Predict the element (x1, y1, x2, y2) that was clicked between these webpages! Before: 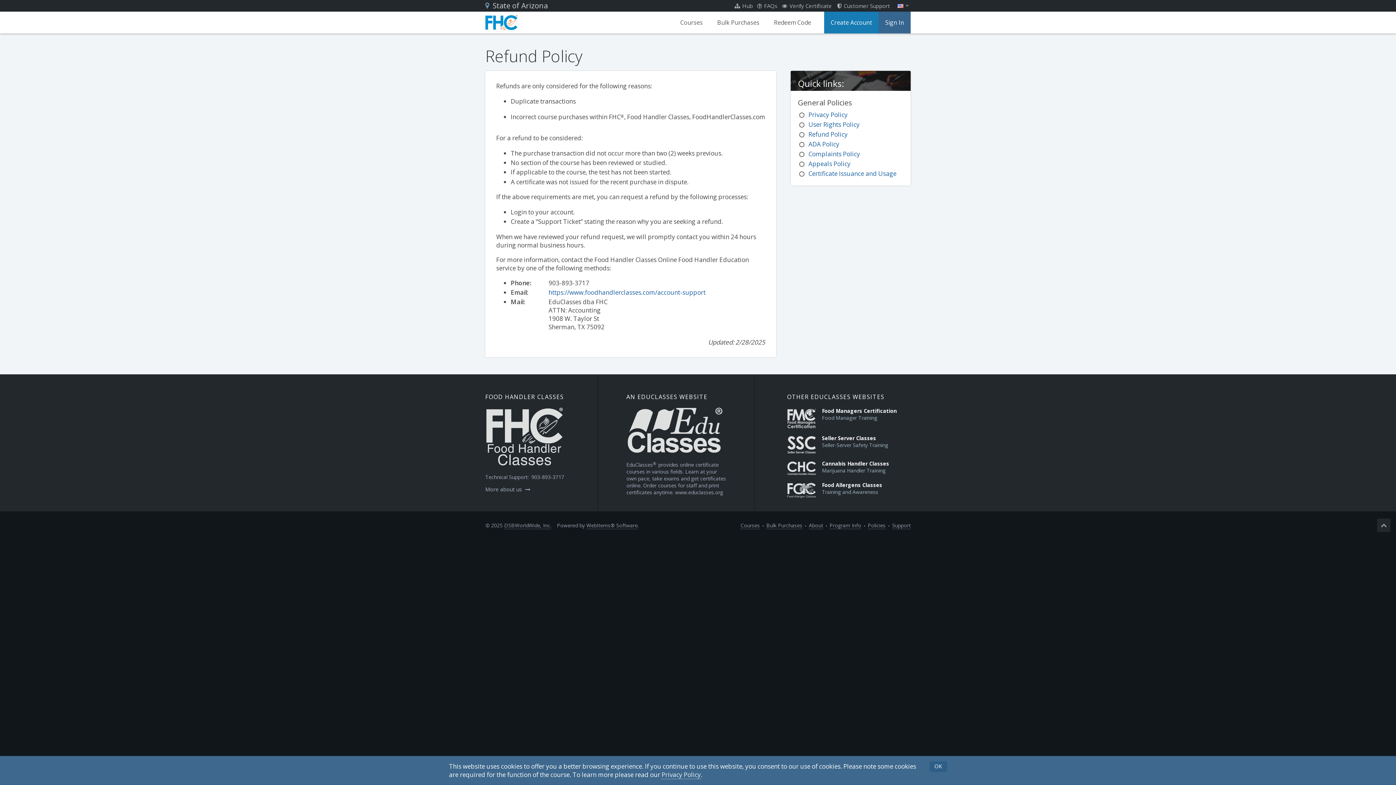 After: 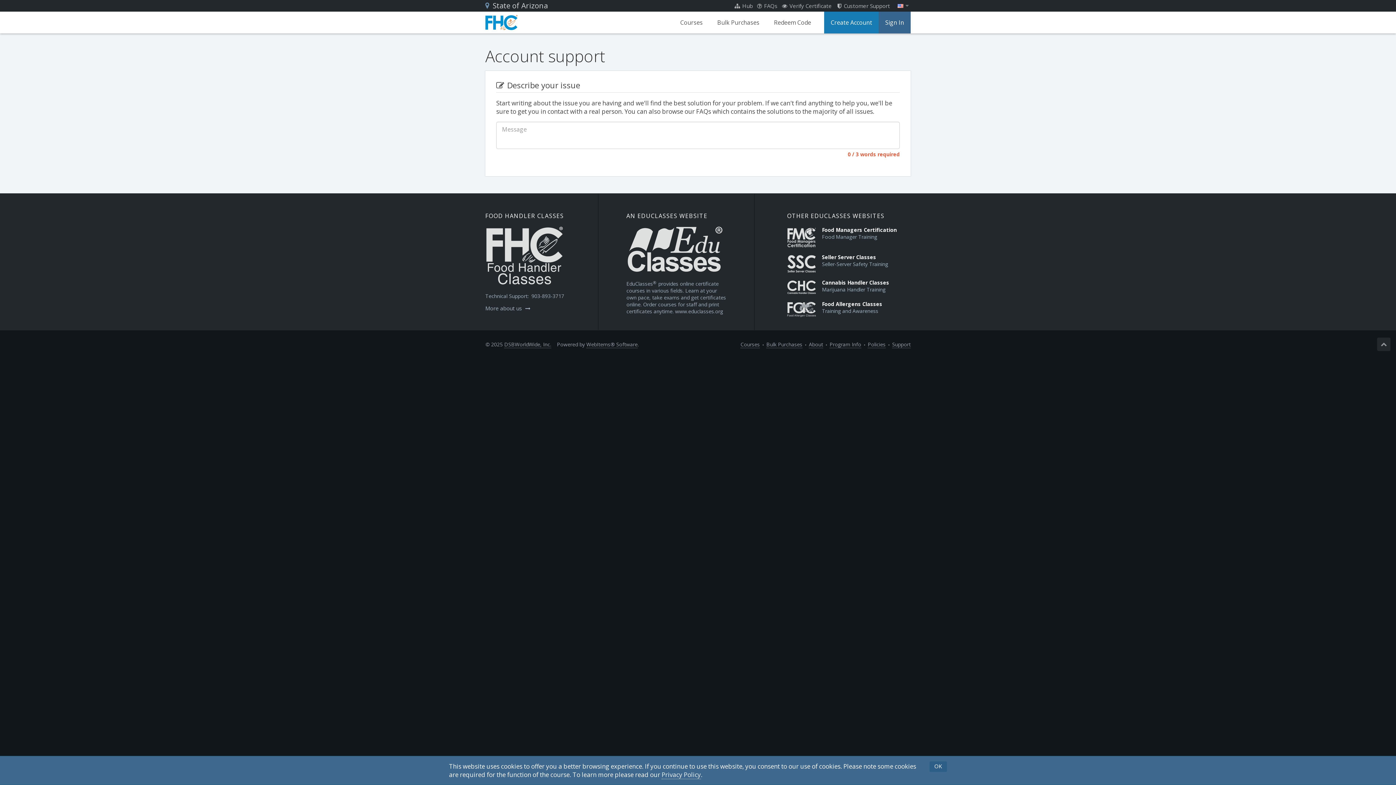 Action: bbox: (836, 2, 890, 9) label: Customer Support